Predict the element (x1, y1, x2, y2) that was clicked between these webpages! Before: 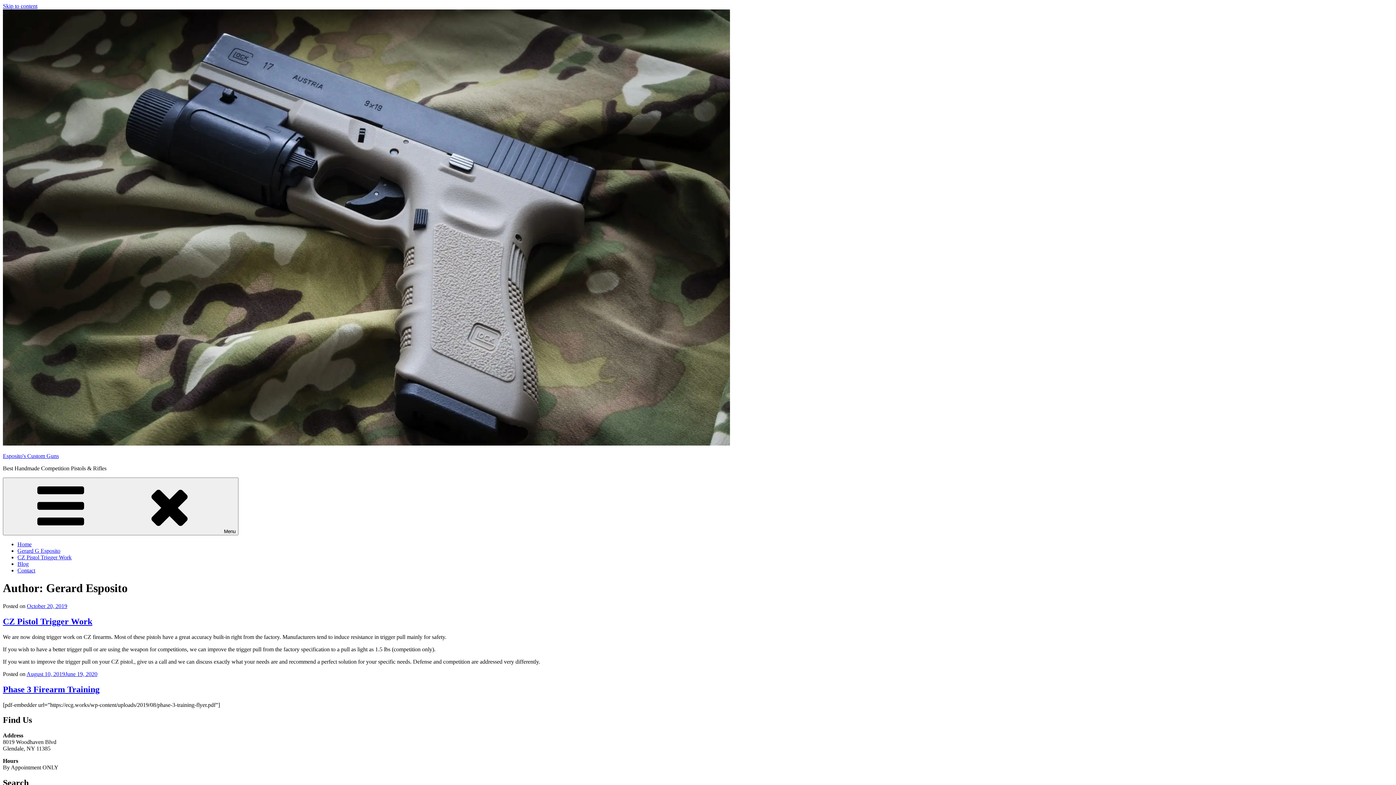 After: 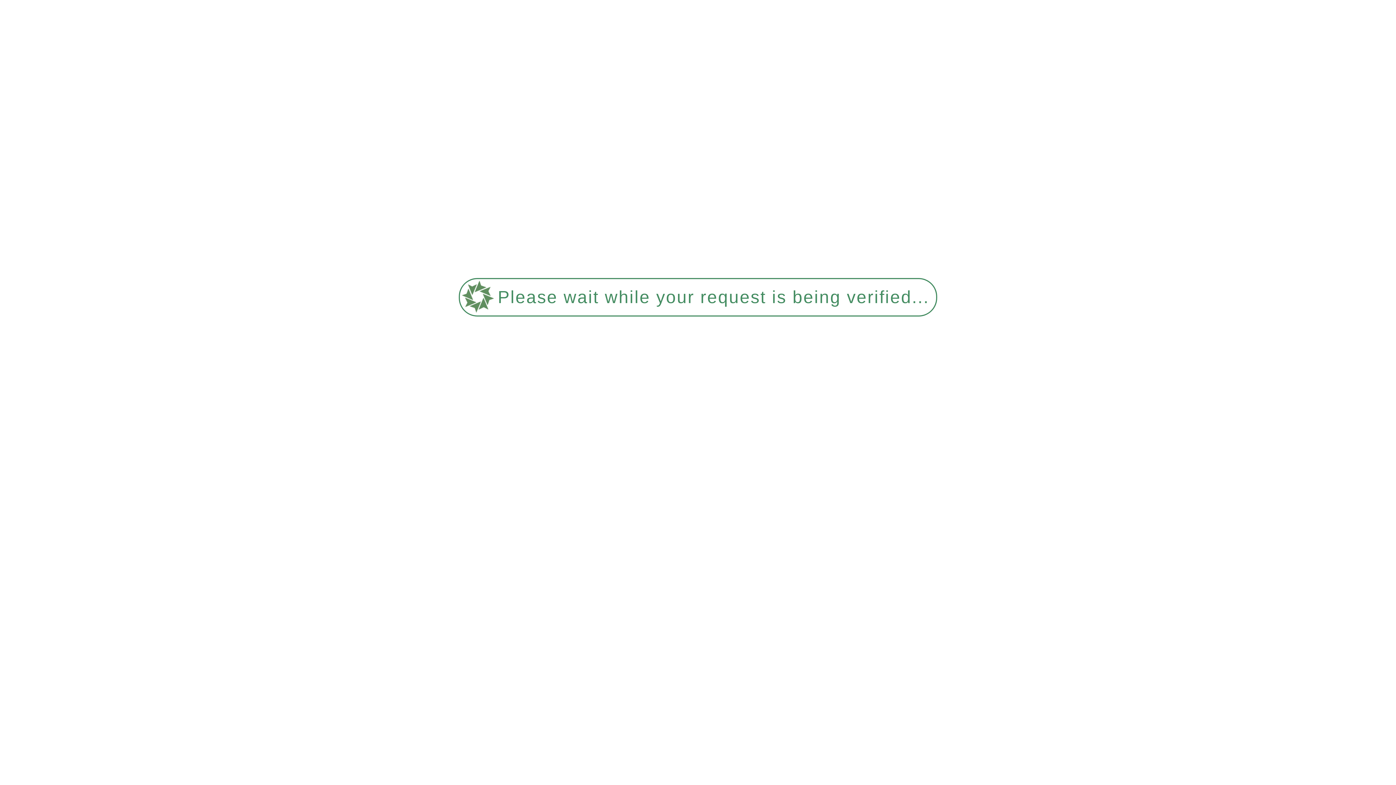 Action: bbox: (17, 567, 35, 573) label: Contact